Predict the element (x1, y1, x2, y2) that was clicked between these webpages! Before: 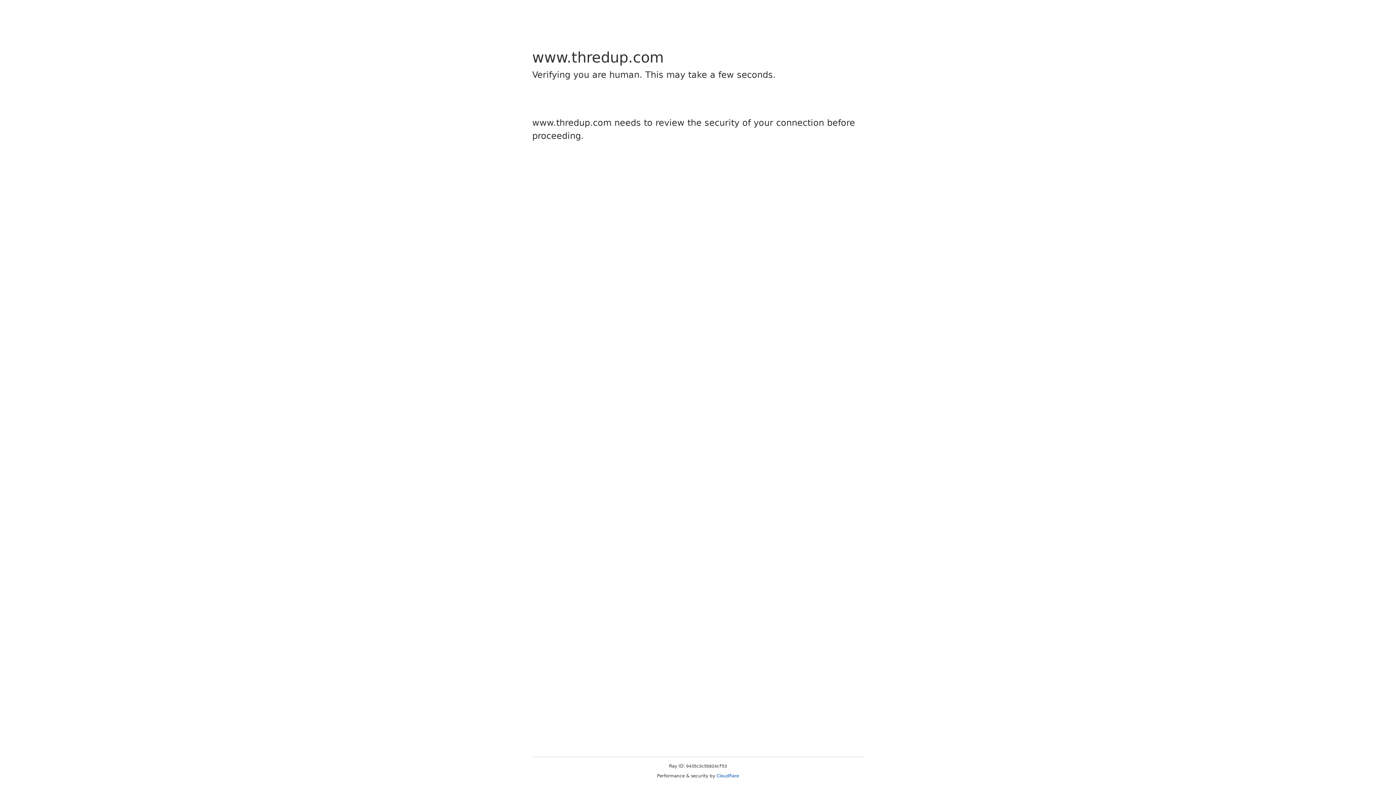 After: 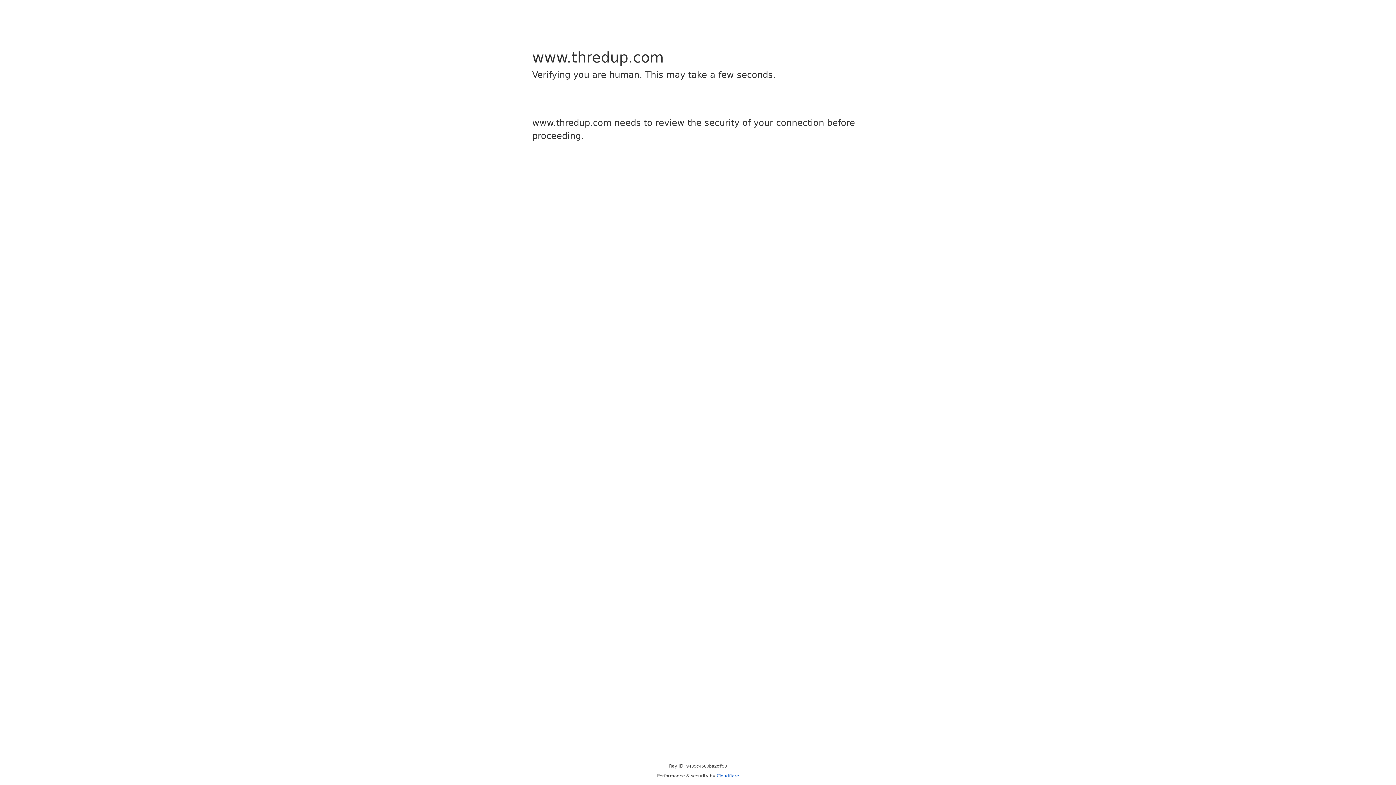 Action: label: Cloudflare bbox: (716, 773, 739, 778)